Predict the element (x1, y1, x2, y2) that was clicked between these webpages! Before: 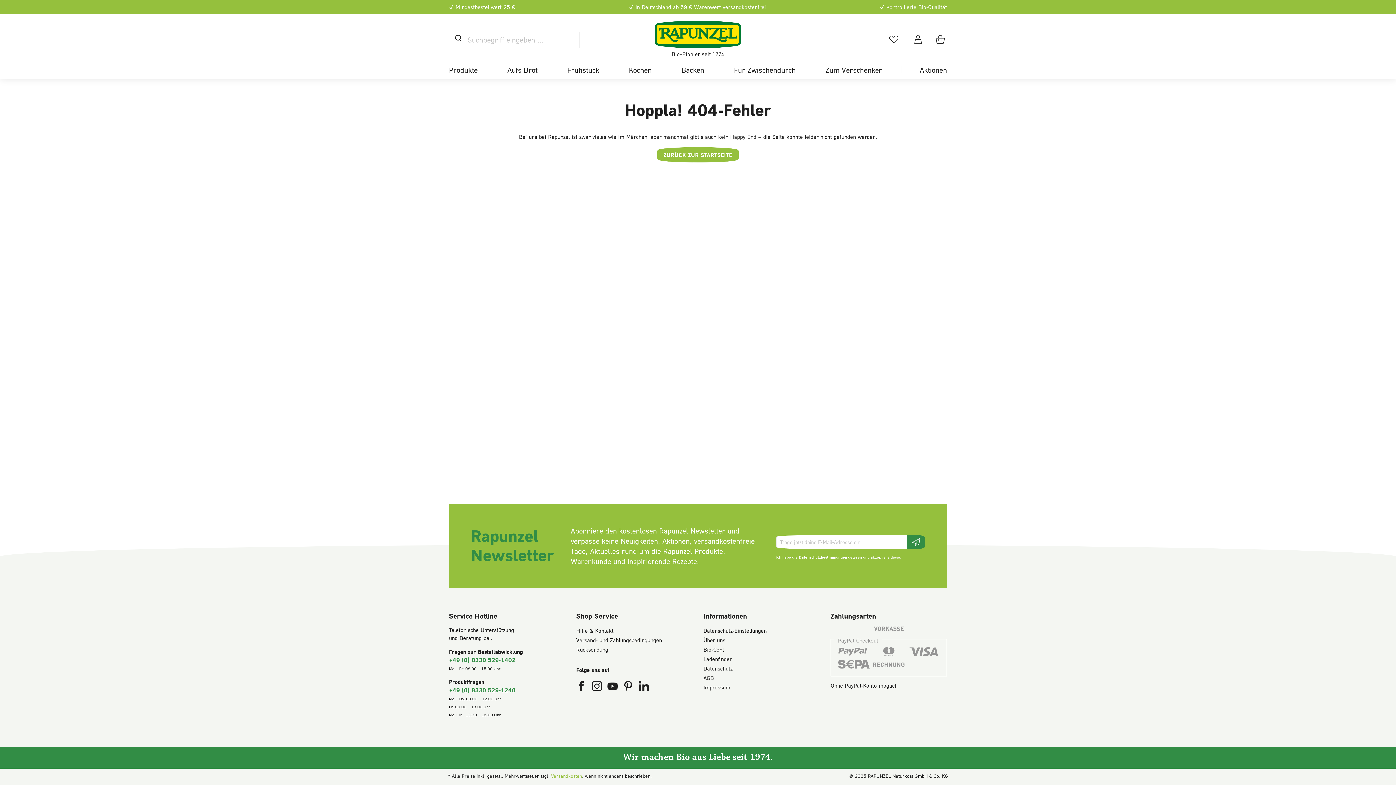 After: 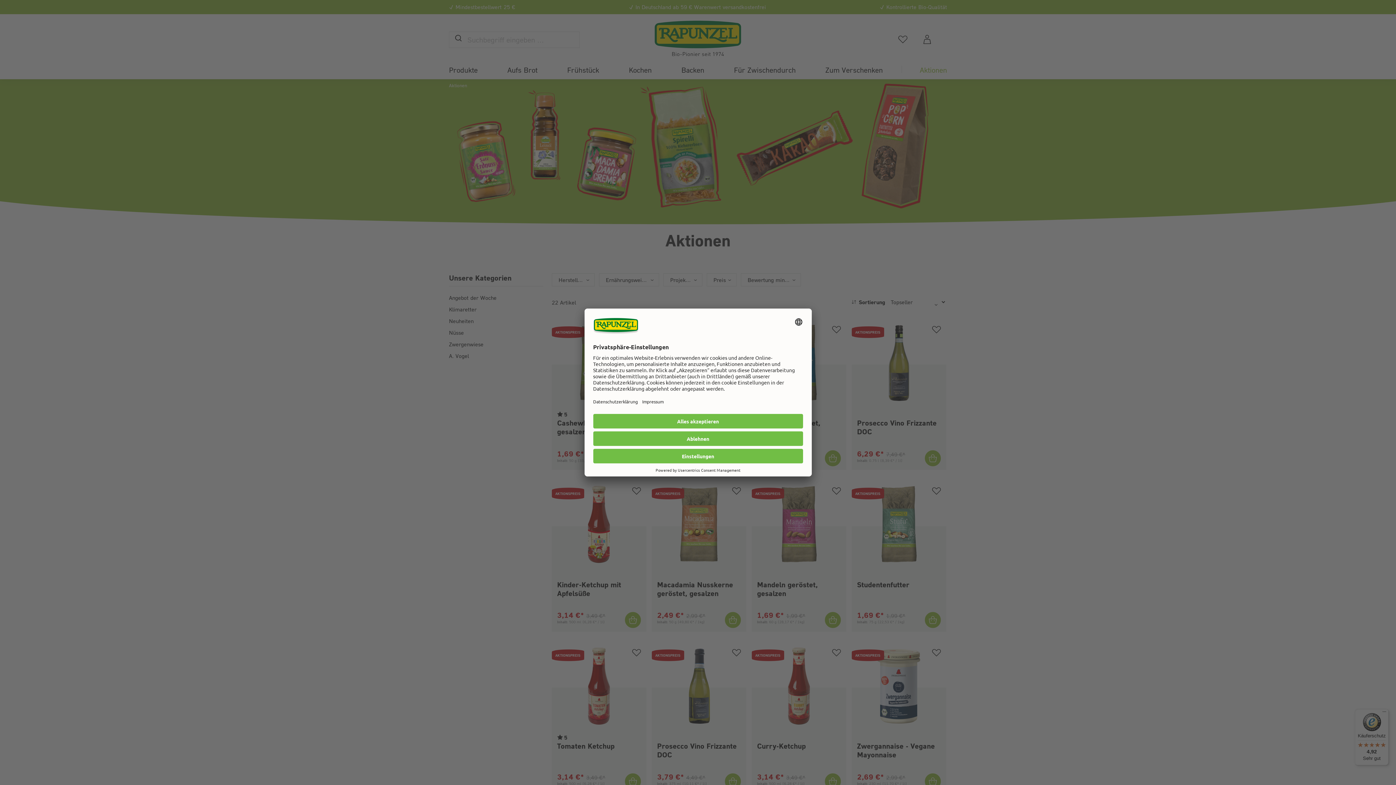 Action: bbox: (919, 62, 947, 79) label: Aktionen